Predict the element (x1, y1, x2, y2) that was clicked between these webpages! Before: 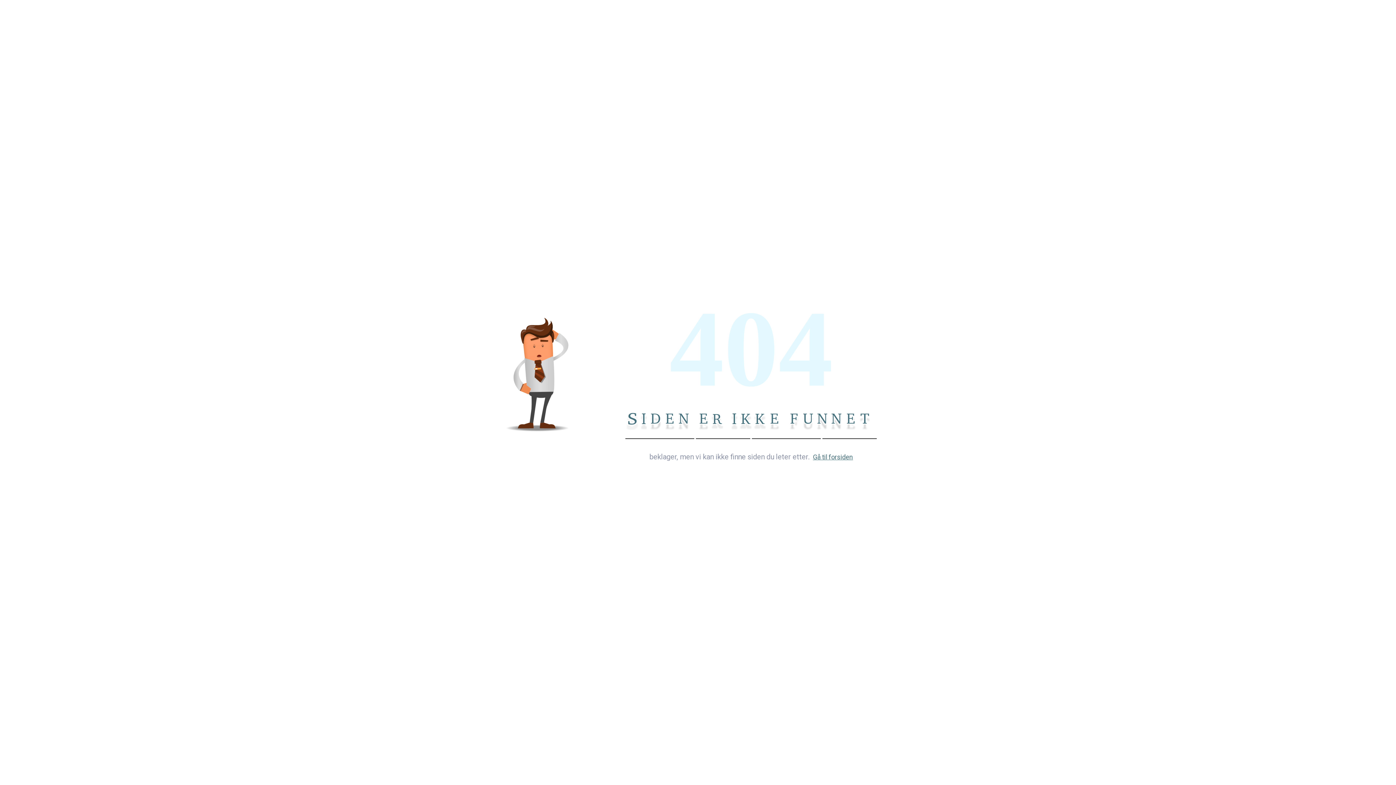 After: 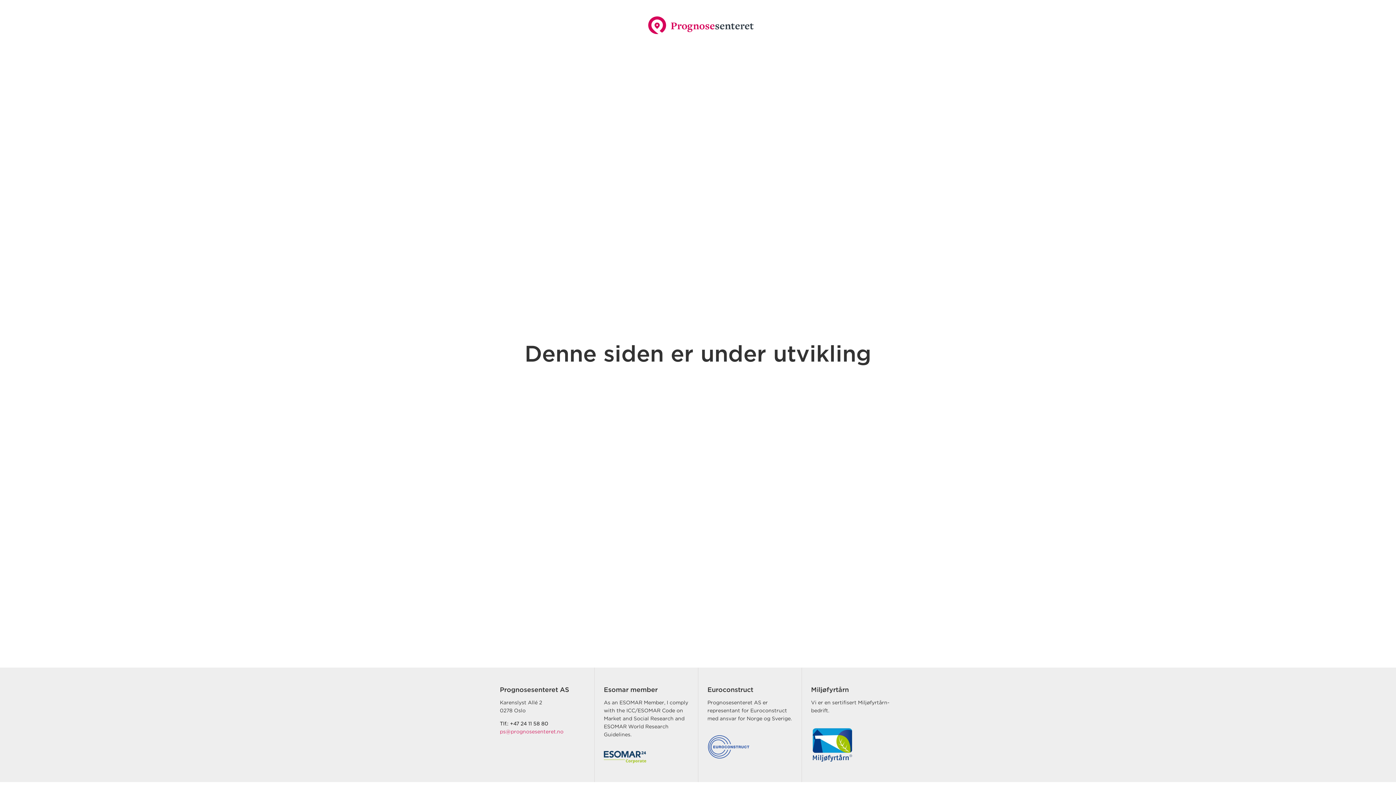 Action: label: Gå til forsiden bbox: (813, 453, 853, 461)